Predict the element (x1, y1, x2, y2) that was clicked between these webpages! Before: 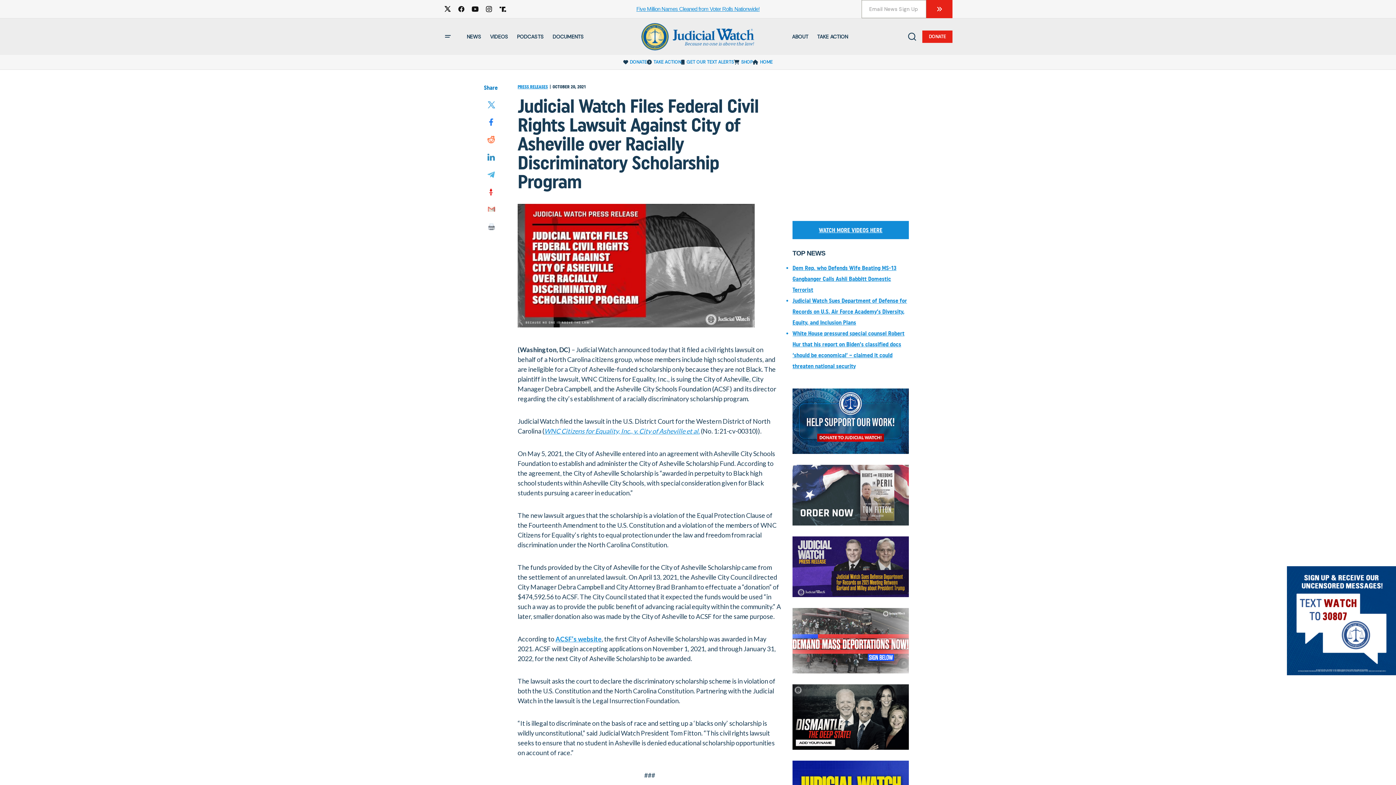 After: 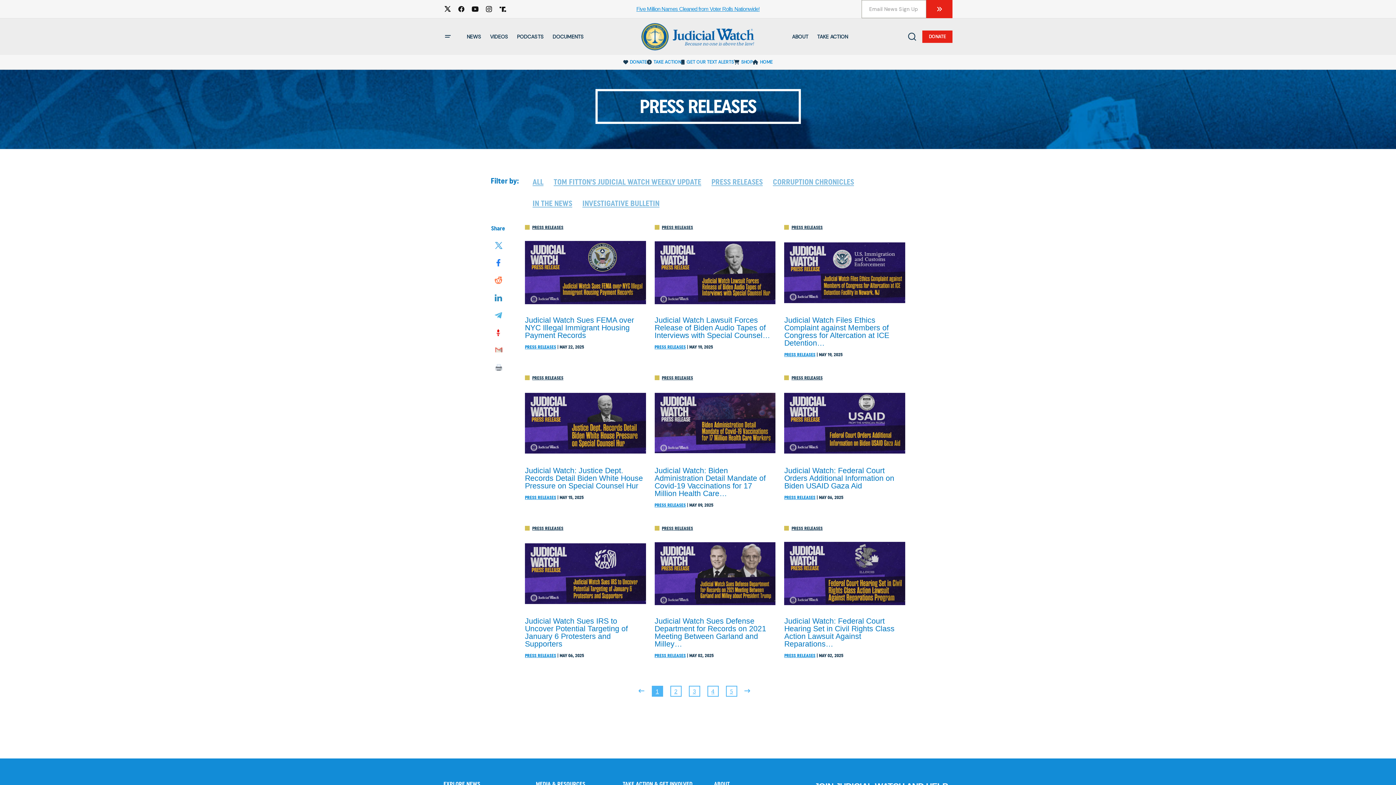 Action: bbox: (517, 84, 548, 89) label: PRESS RELEASES